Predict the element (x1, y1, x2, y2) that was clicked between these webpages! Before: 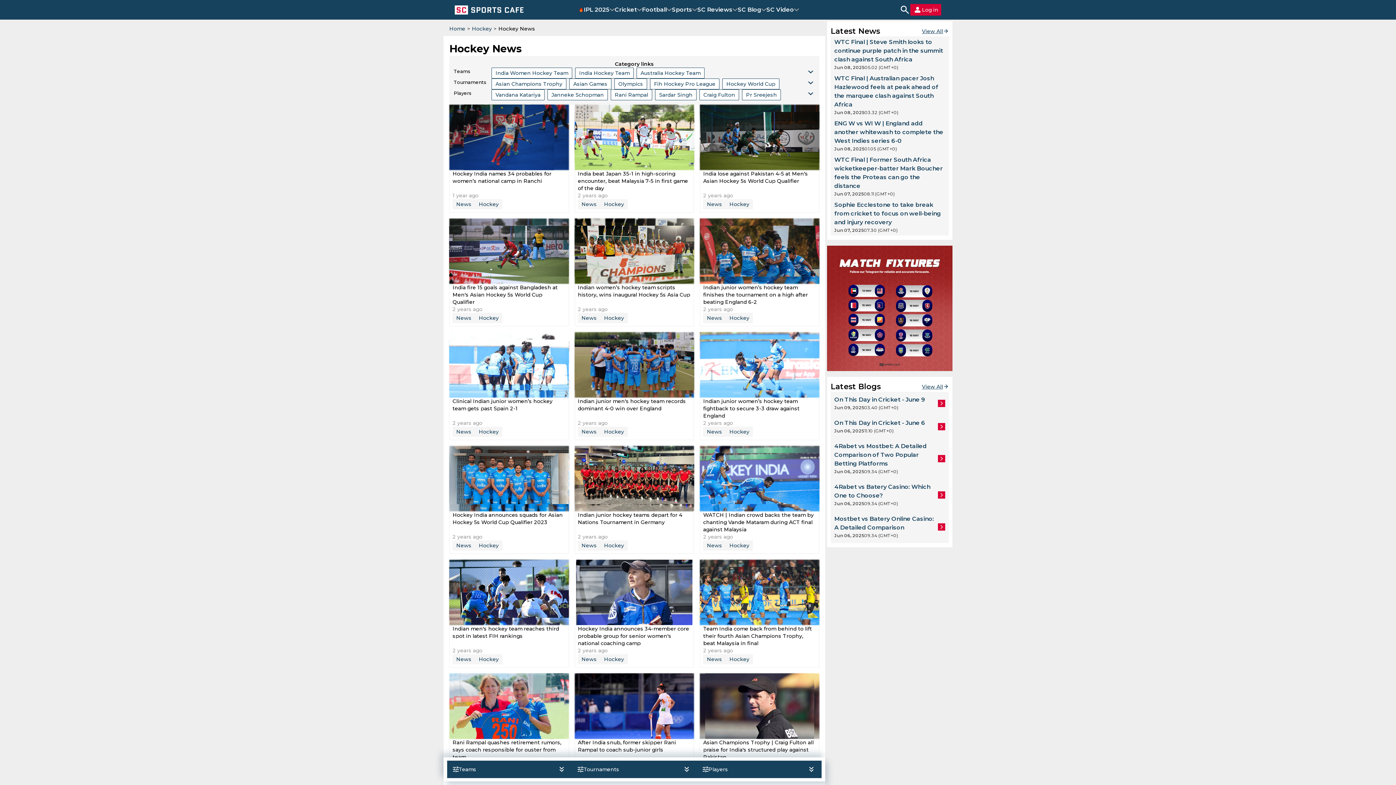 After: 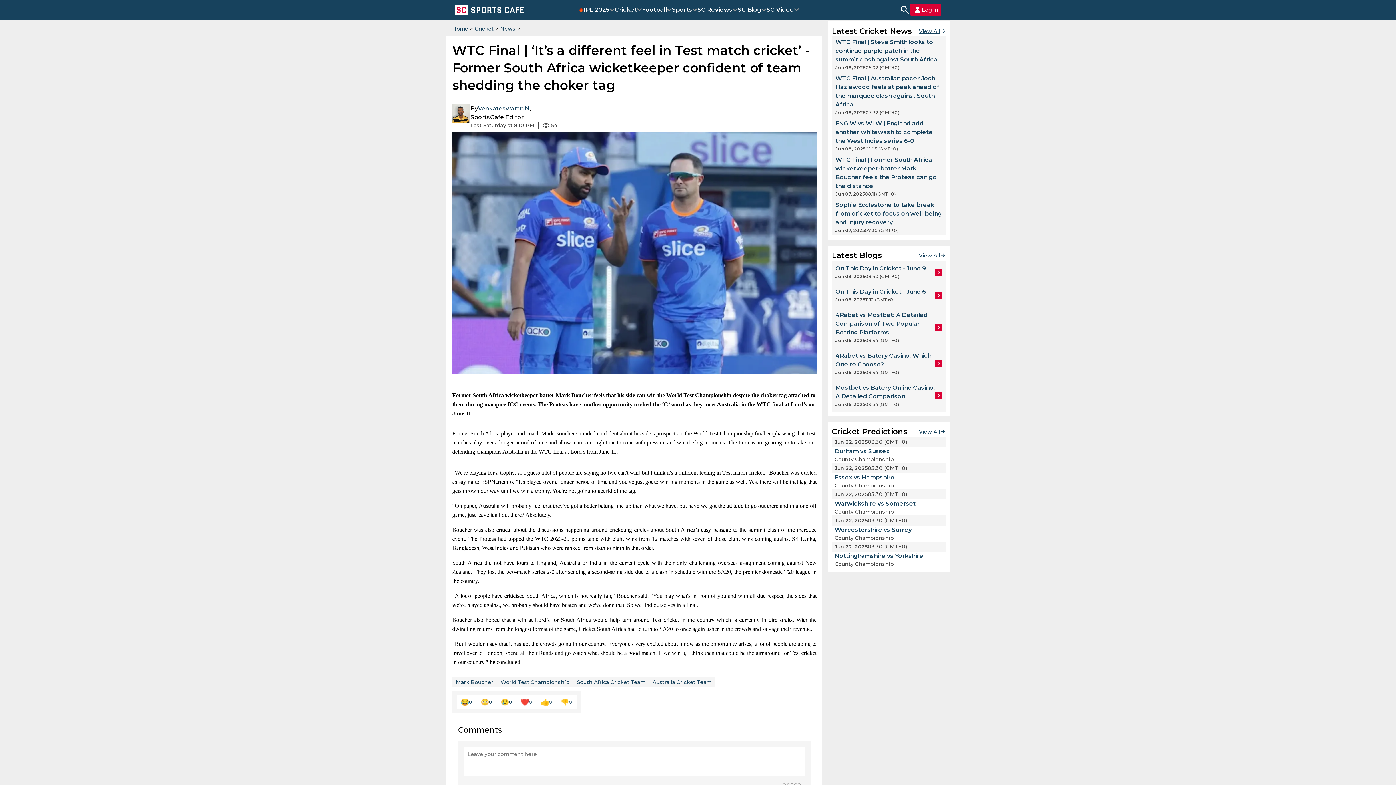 Action: bbox: (830, 154, 949, 199)